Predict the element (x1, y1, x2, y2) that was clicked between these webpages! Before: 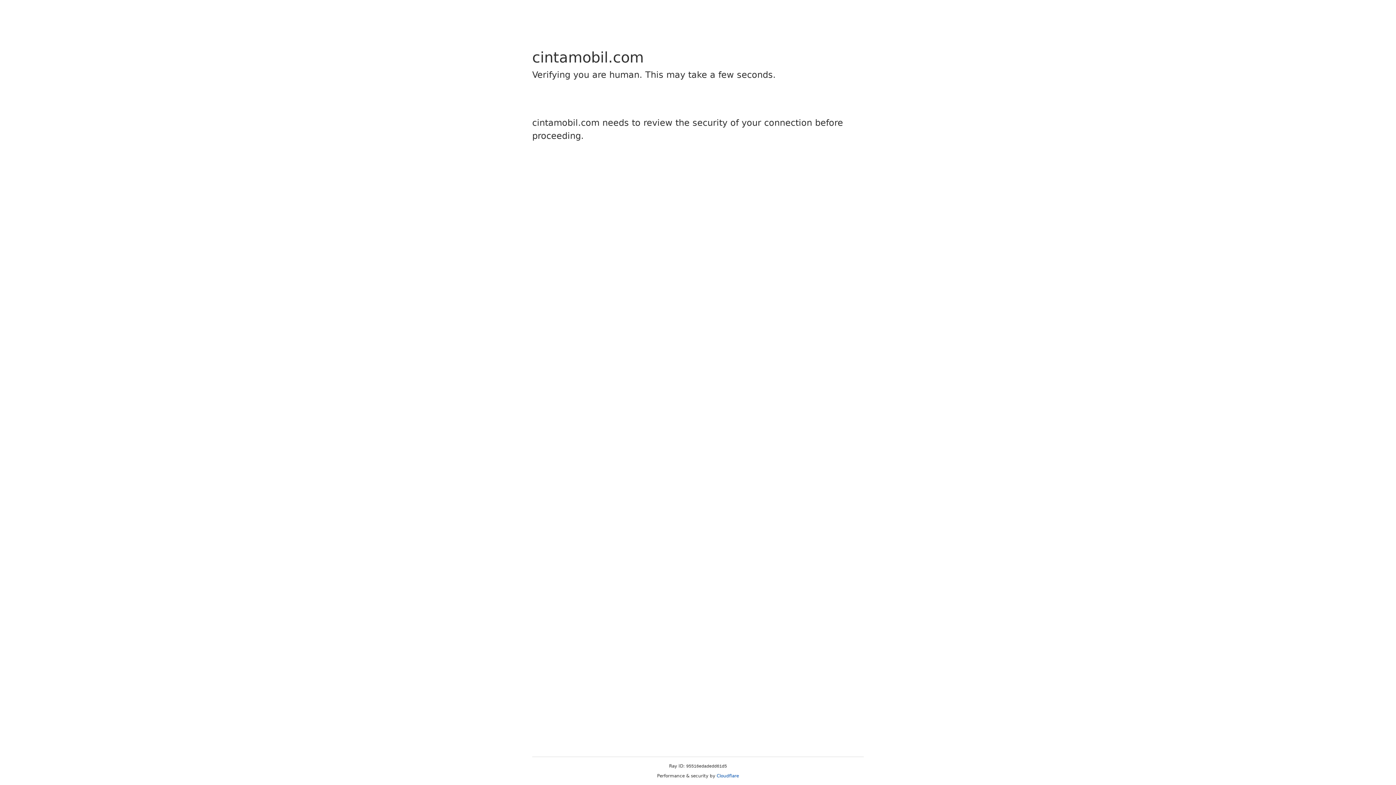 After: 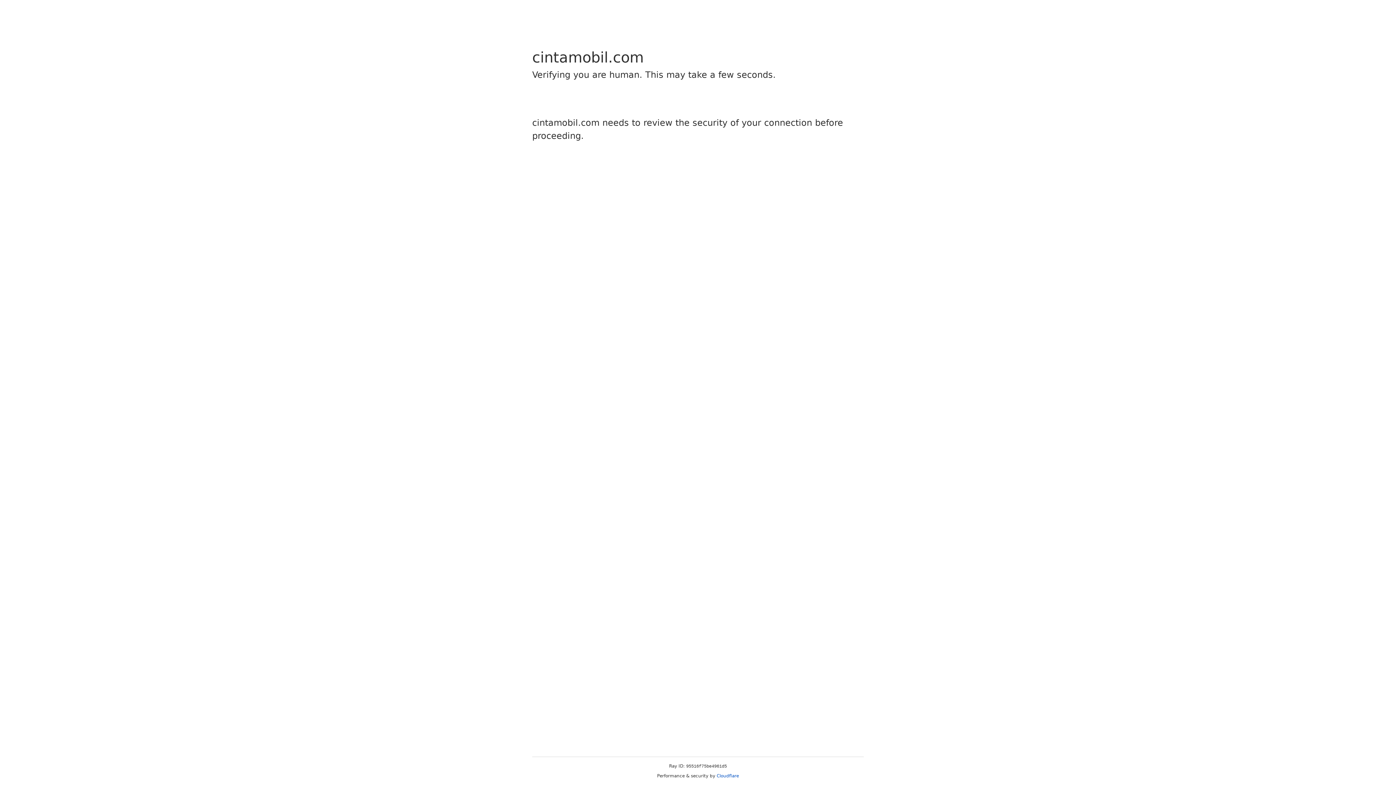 Action: label: Cloudflare bbox: (716, 773, 739, 778)